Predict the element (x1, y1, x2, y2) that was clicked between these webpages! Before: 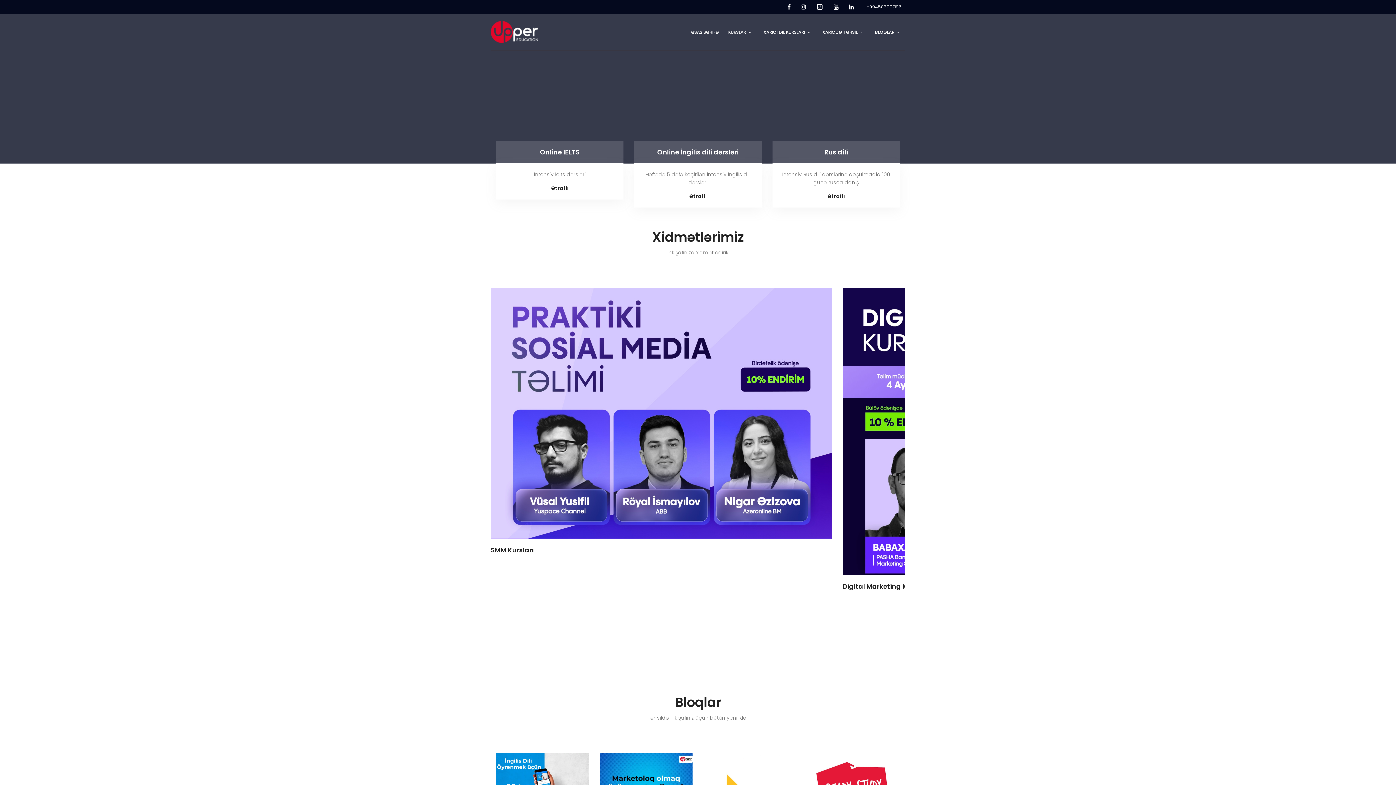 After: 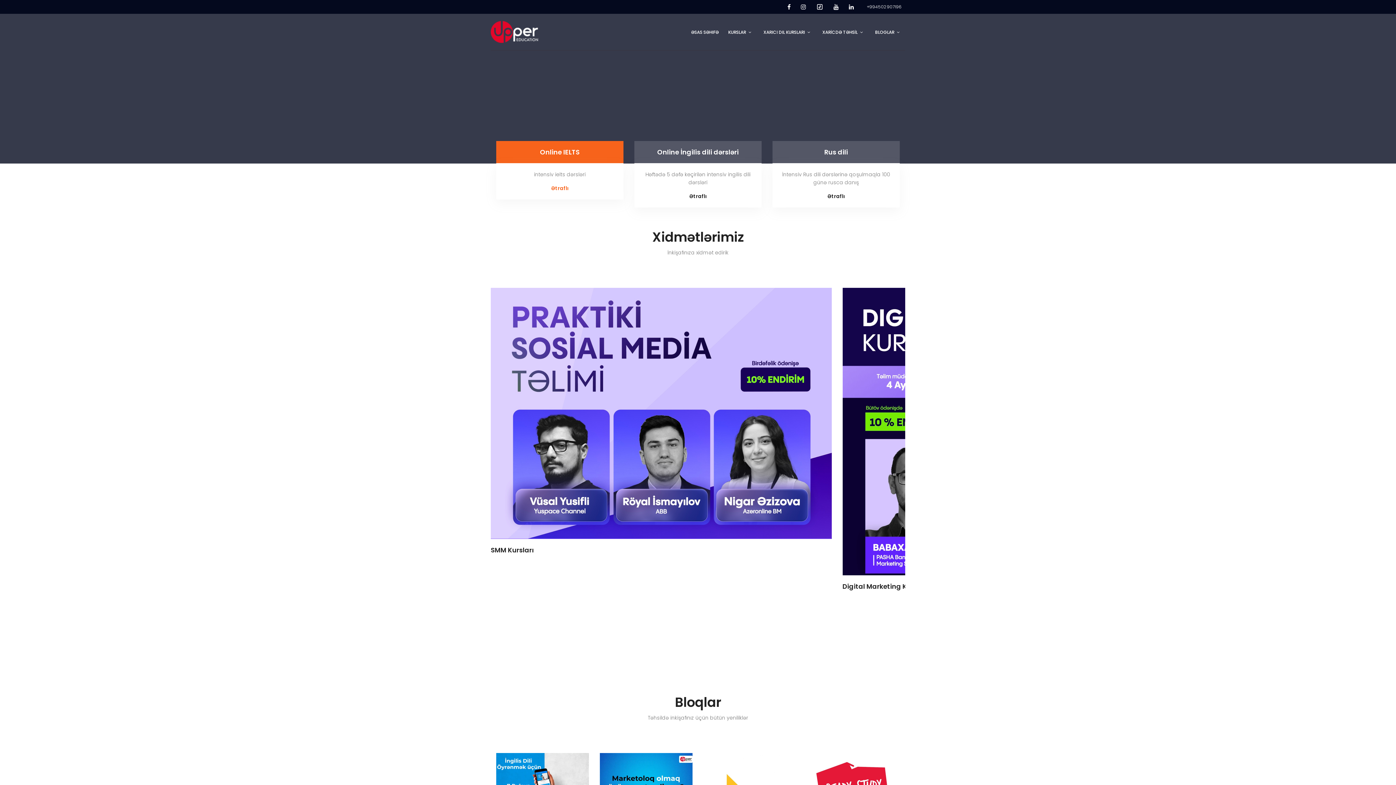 Action: bbox: (540, 147, 579, 156) label: Online IELTS